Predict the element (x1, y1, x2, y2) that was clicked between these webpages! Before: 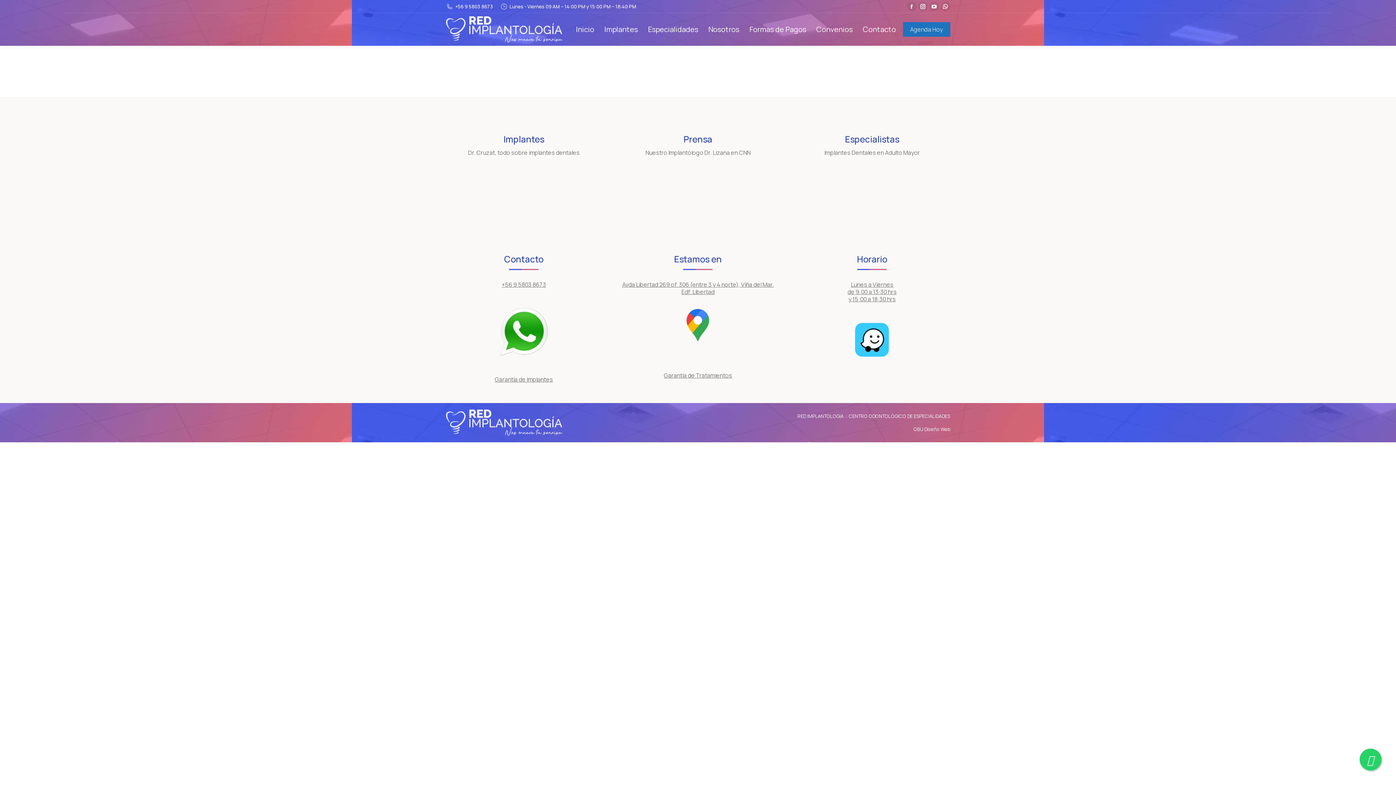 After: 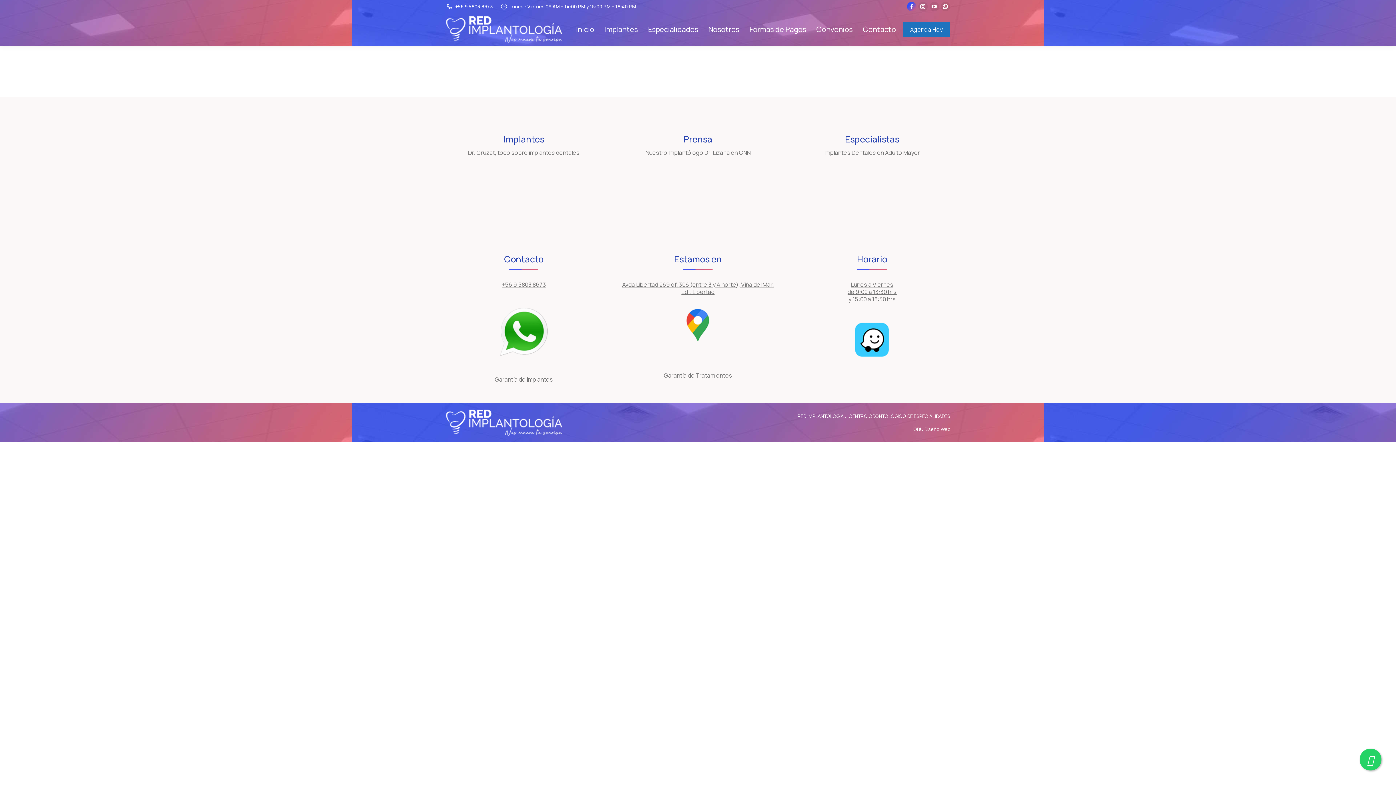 Action: label: Facebook page opens in new window bbox: (907, 1, 916, 11)